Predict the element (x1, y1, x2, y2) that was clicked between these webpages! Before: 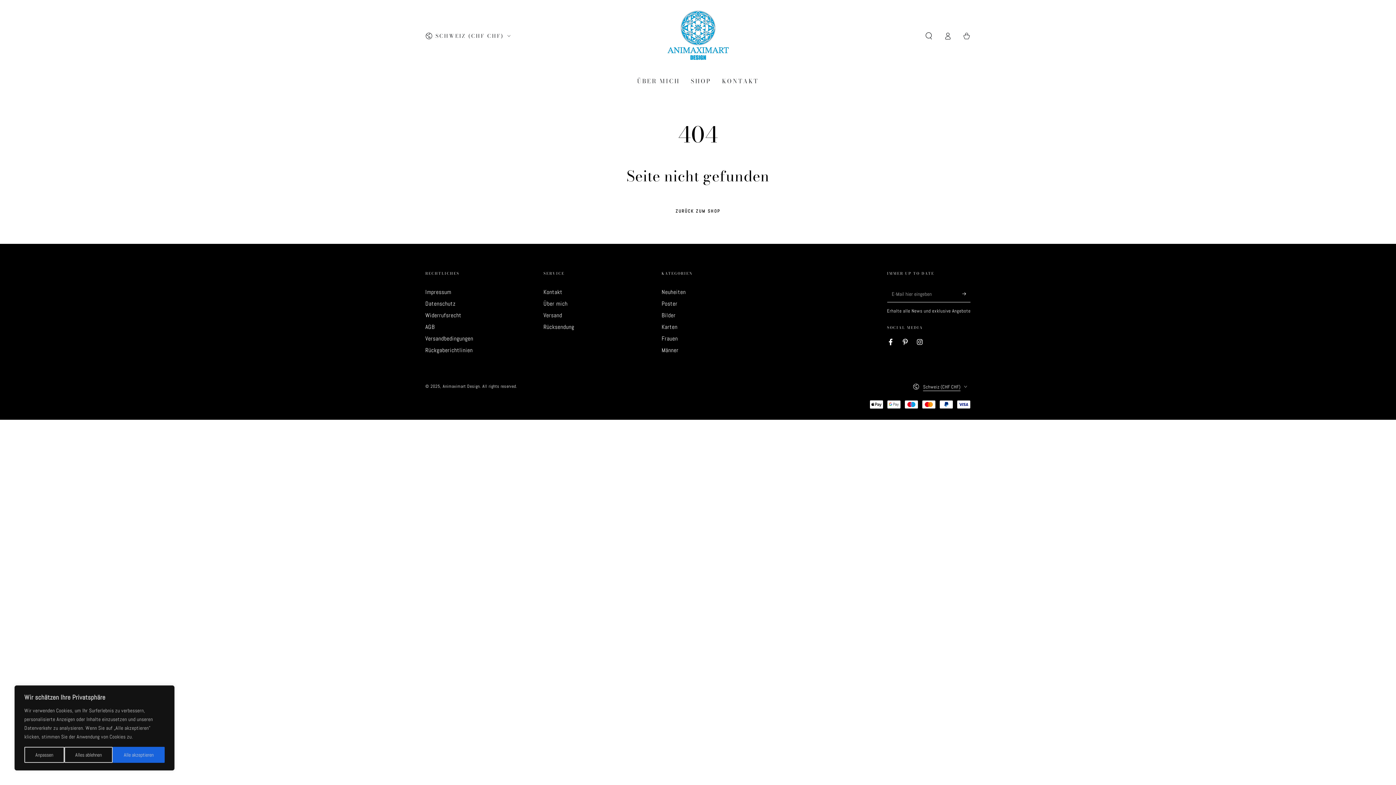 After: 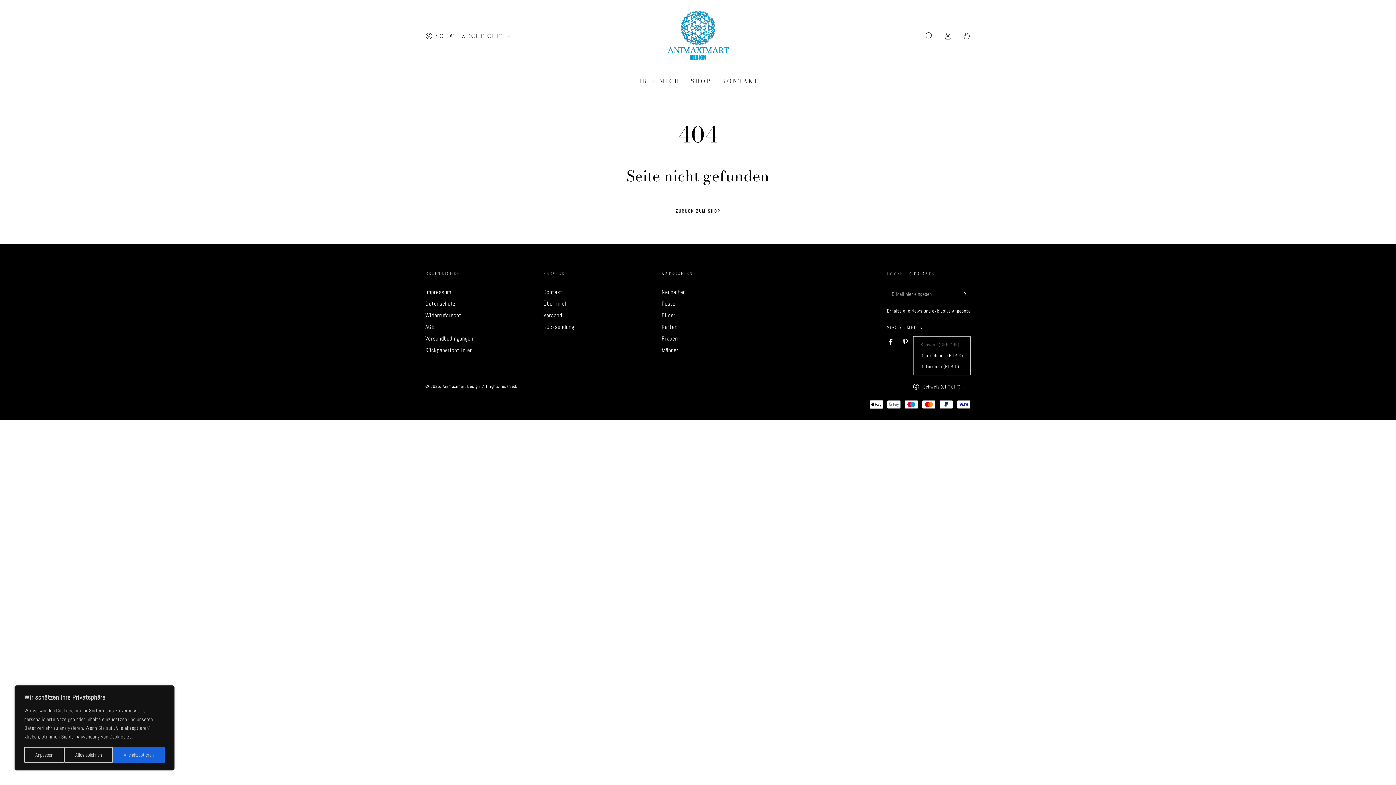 Action: bbox: (913, 379, 970, 394) label: Schweiz (CHF CHF)